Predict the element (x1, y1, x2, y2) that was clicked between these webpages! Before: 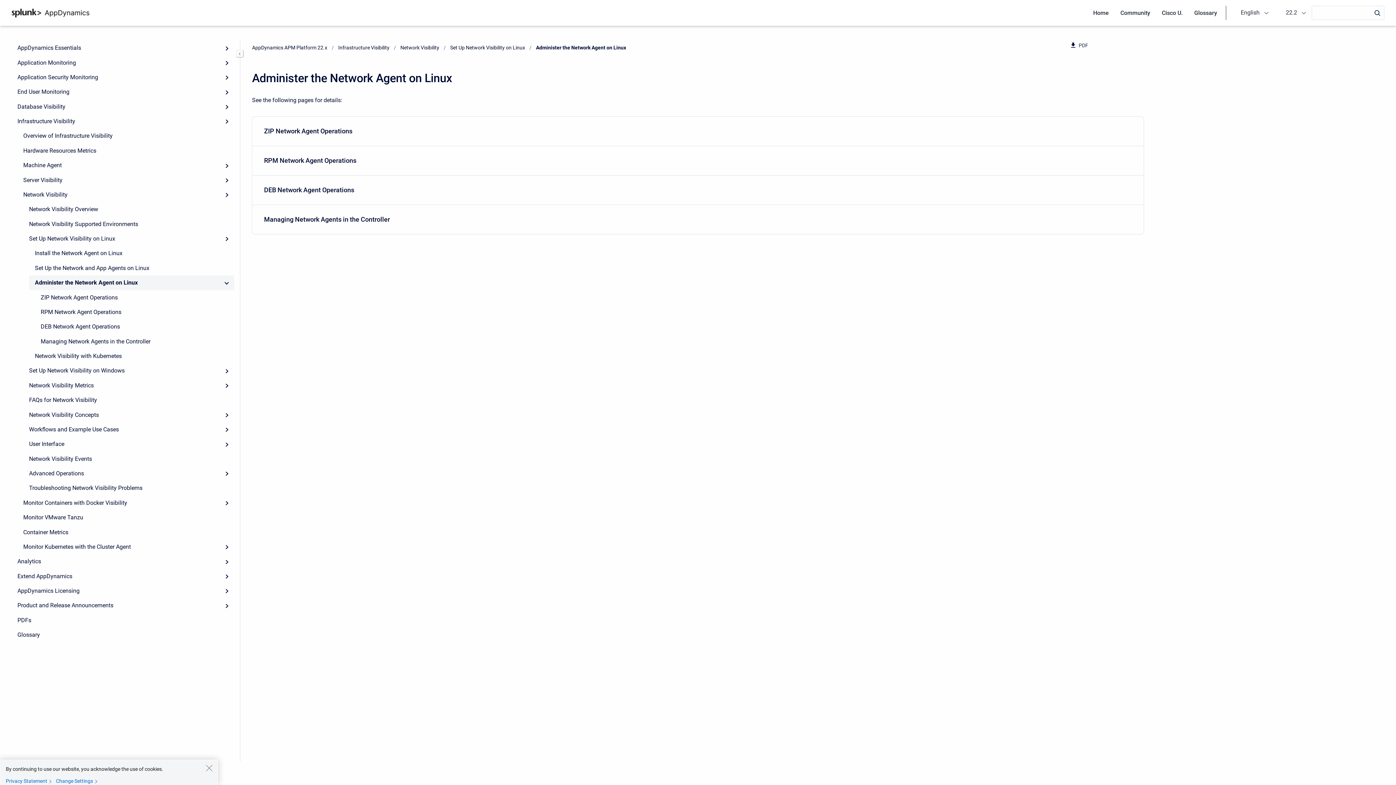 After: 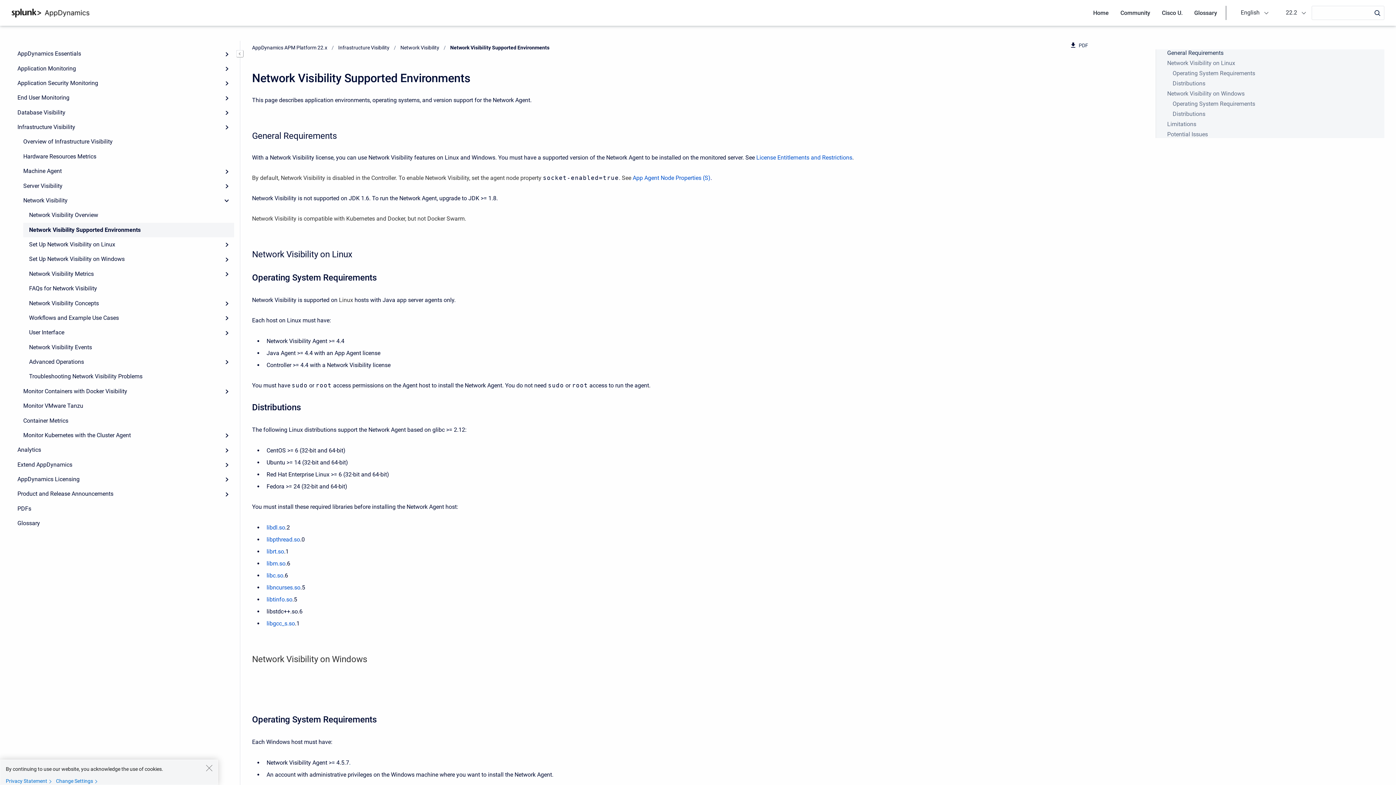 Action: bbox: (23, 216, 234, 231) label: Network Visibility Supported Environments